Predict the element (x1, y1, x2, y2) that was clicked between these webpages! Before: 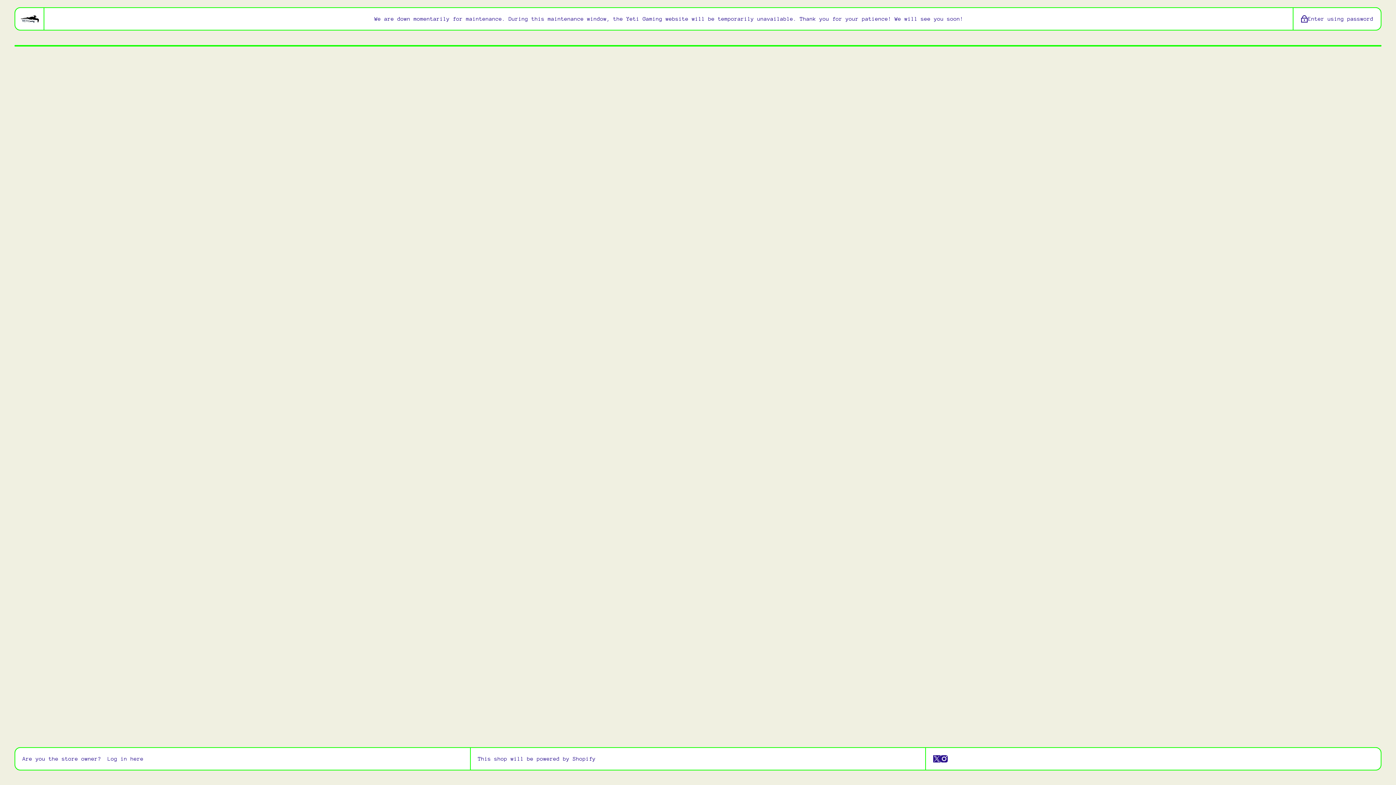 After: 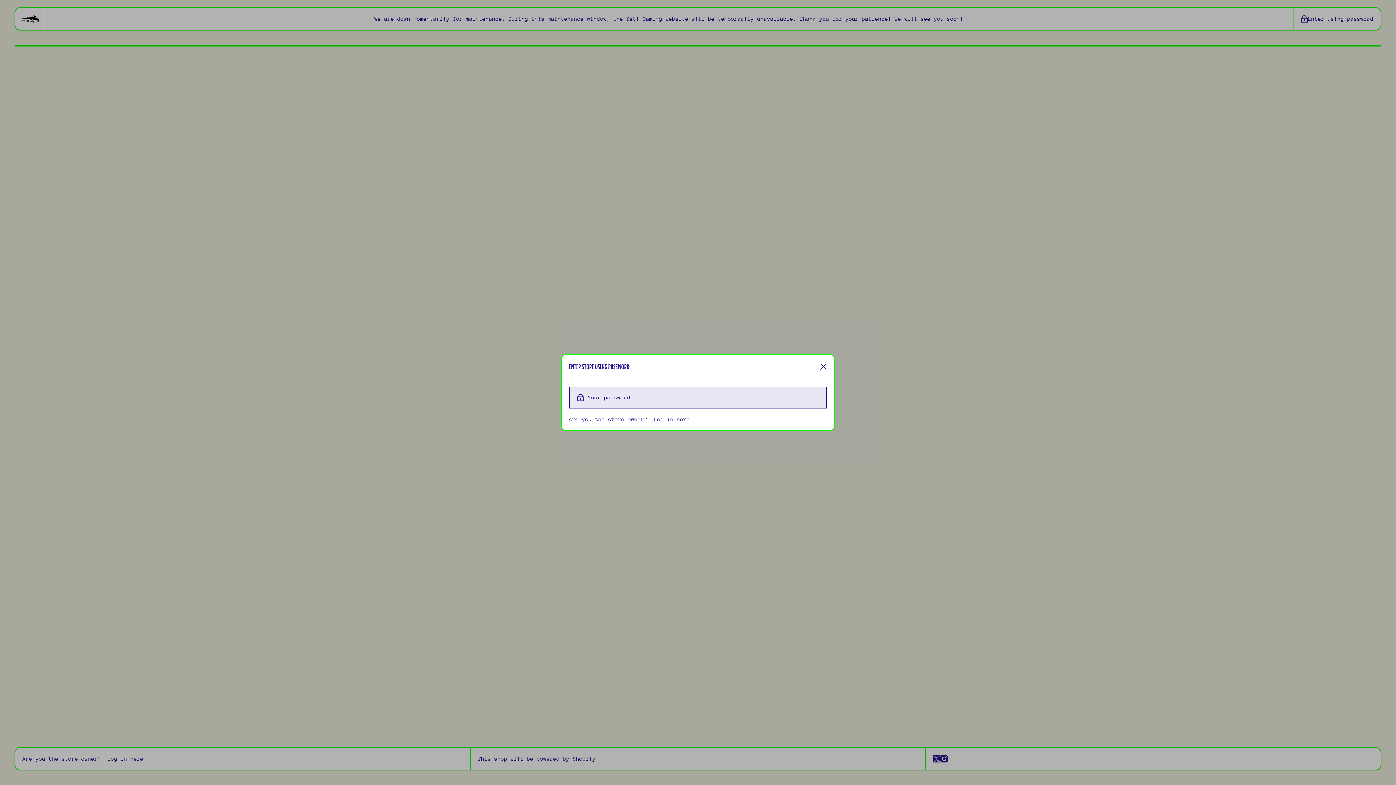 Action: bbox: (1293, 8, 1381, 29) label: Enter using password